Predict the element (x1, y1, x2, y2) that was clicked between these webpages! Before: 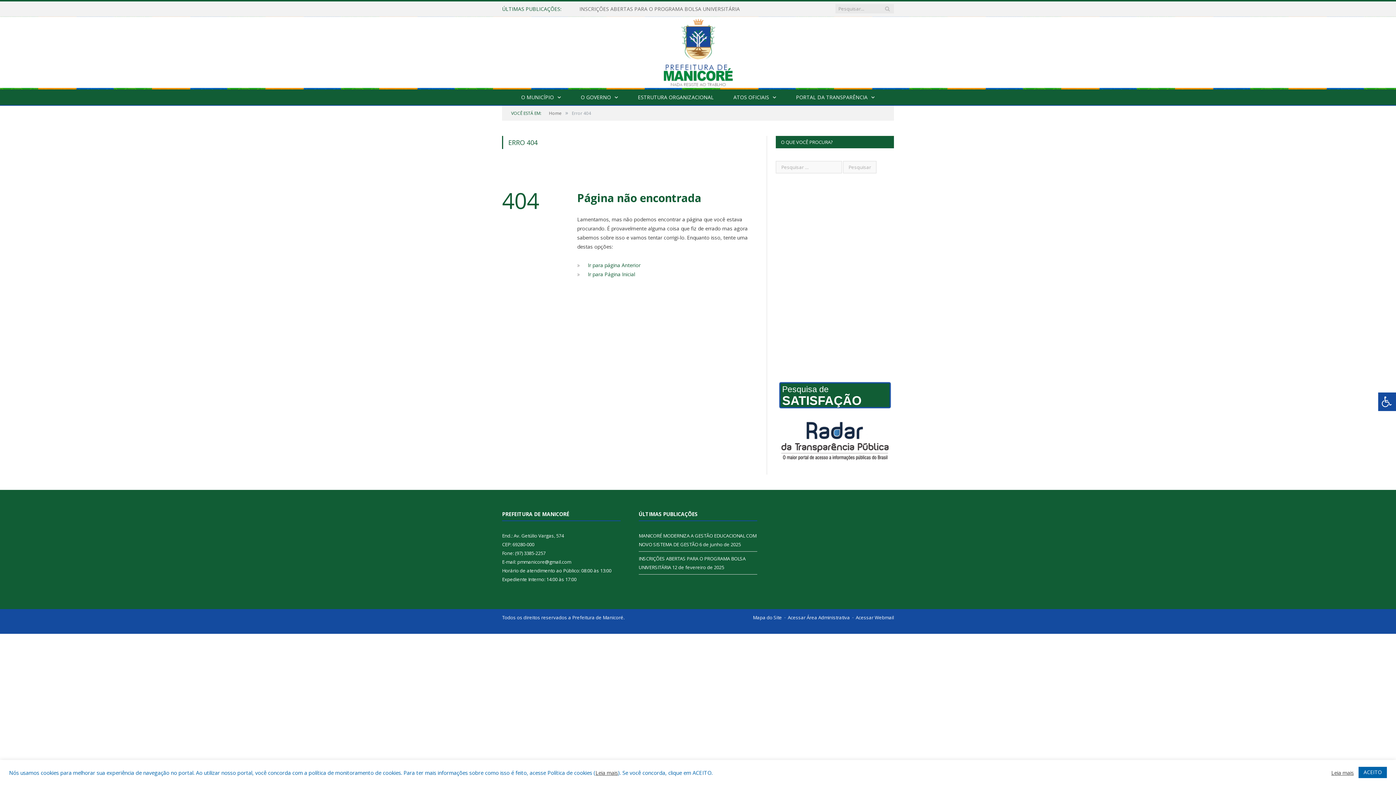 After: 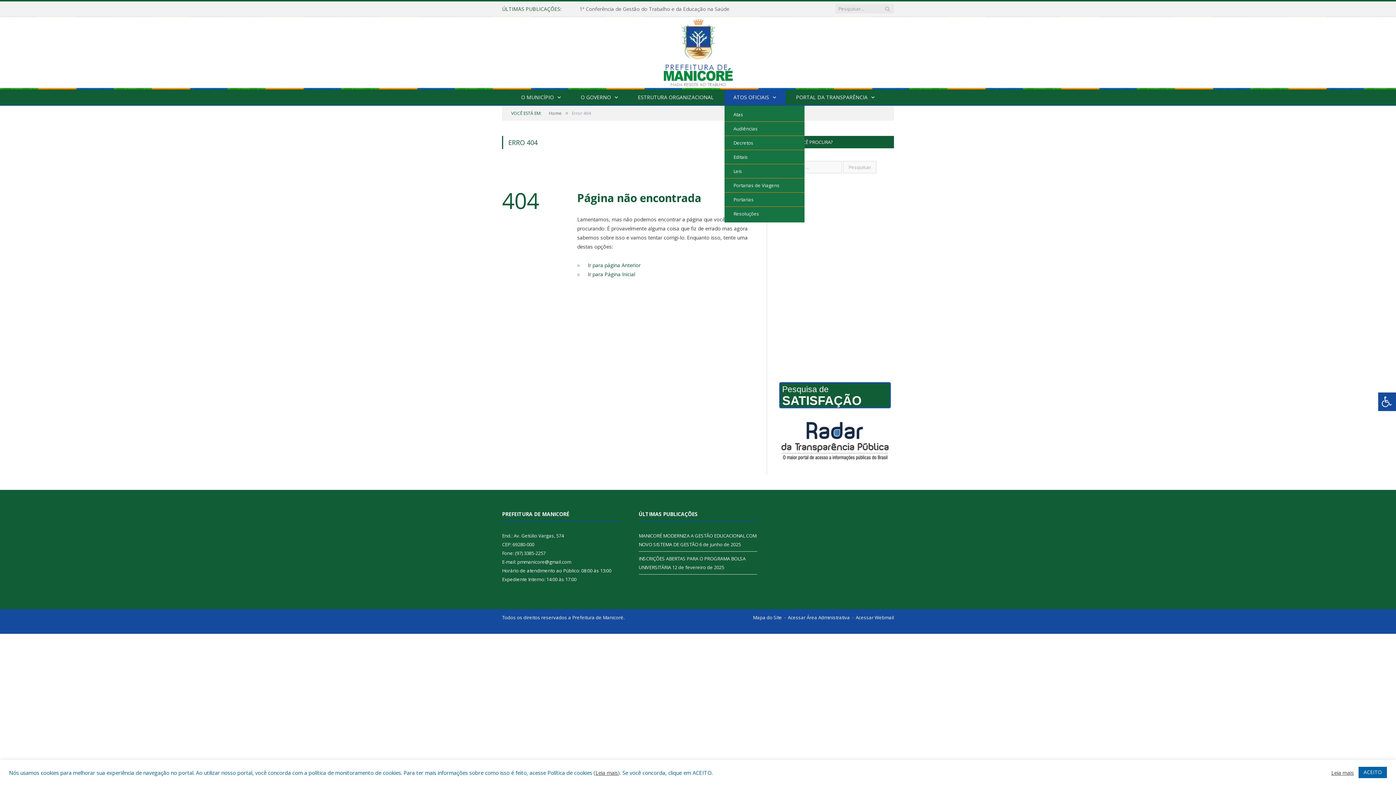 Action: label: ATOS OFICIAIS bbox: (724, 89, 785, 105)